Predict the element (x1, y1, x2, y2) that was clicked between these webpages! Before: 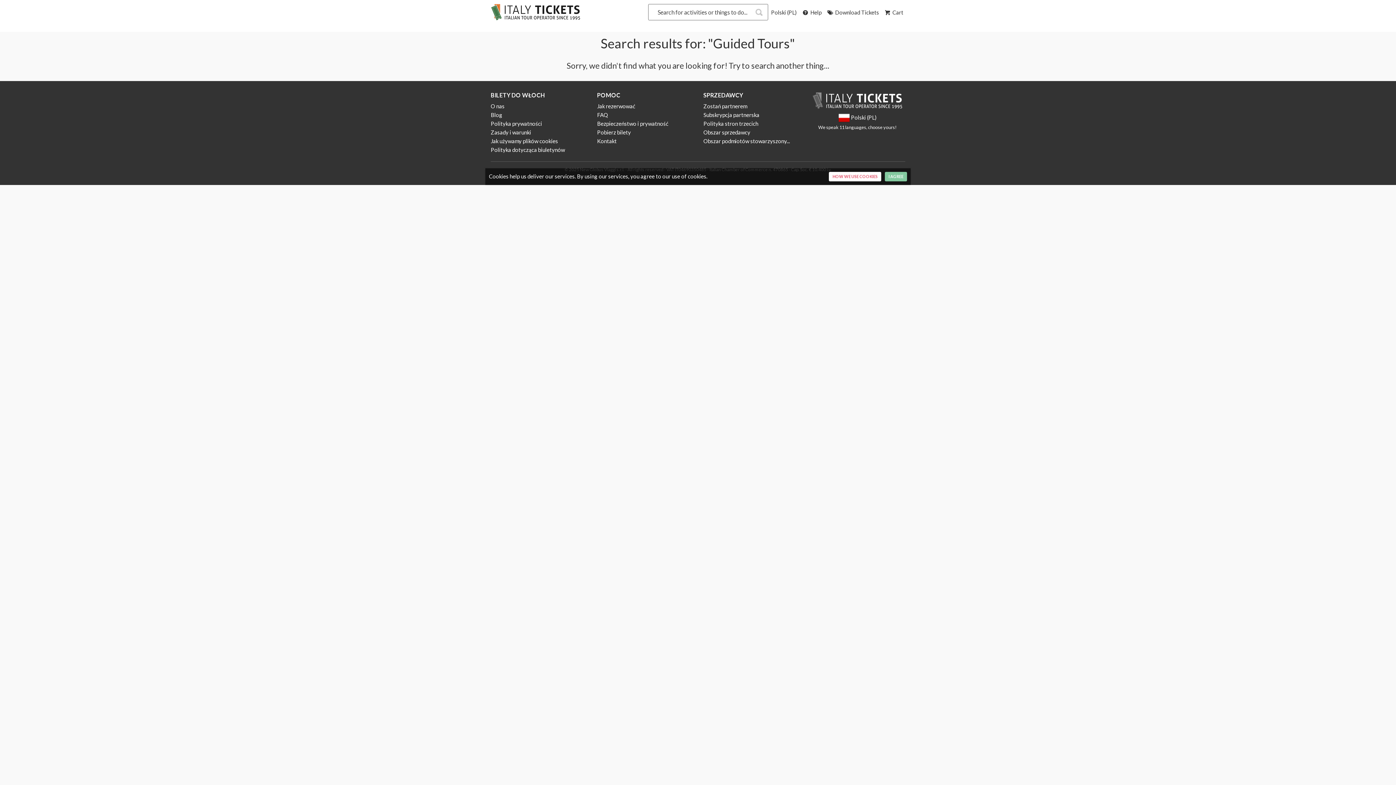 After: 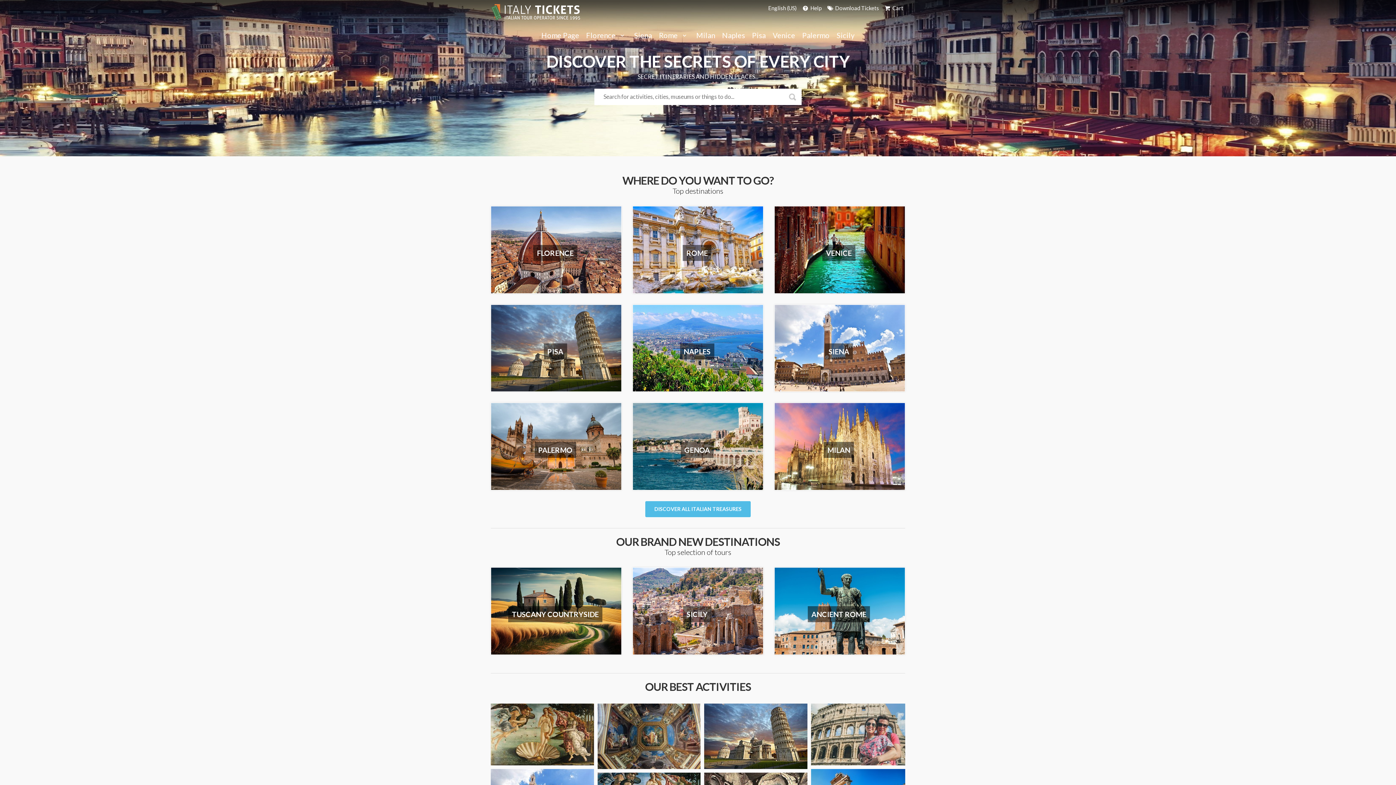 Action: bbox: (812, 92, 903, 99)